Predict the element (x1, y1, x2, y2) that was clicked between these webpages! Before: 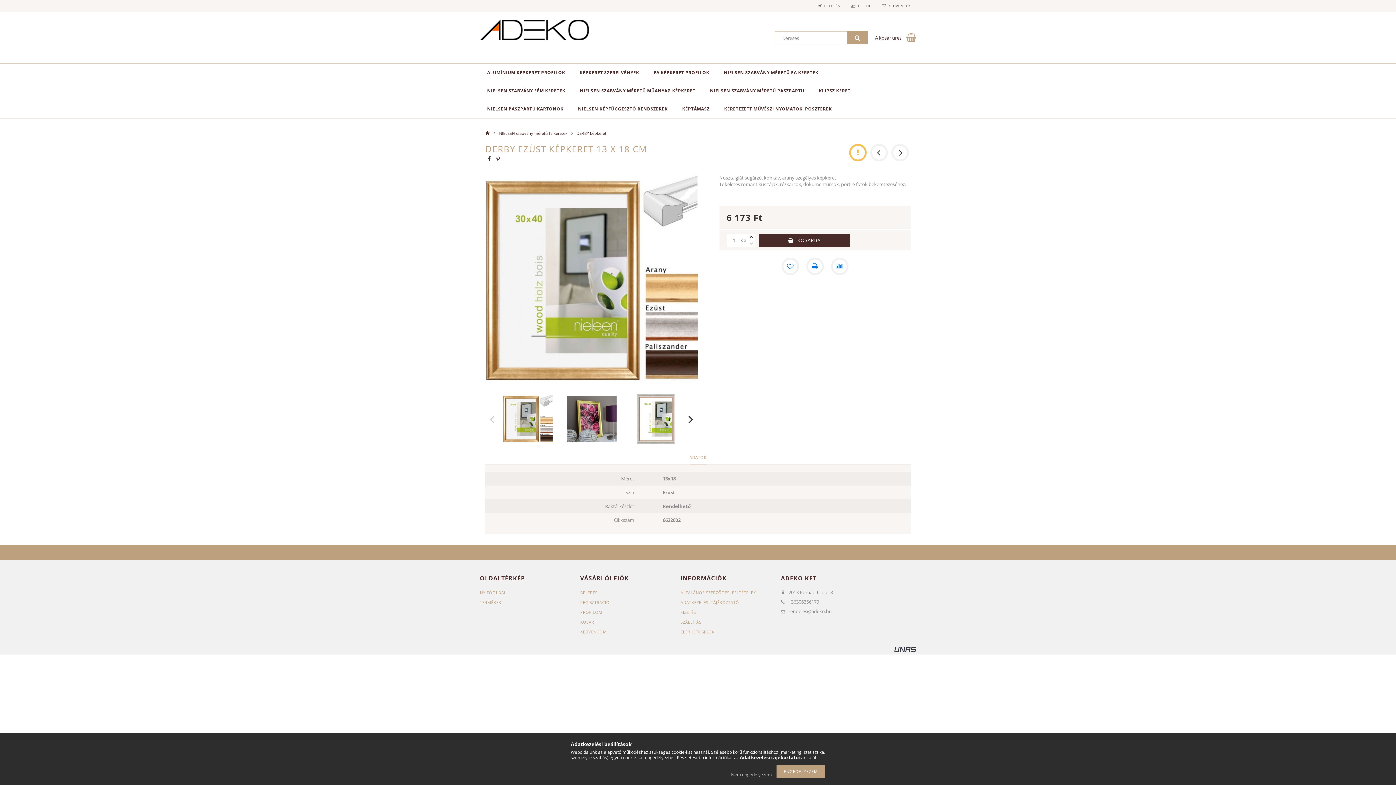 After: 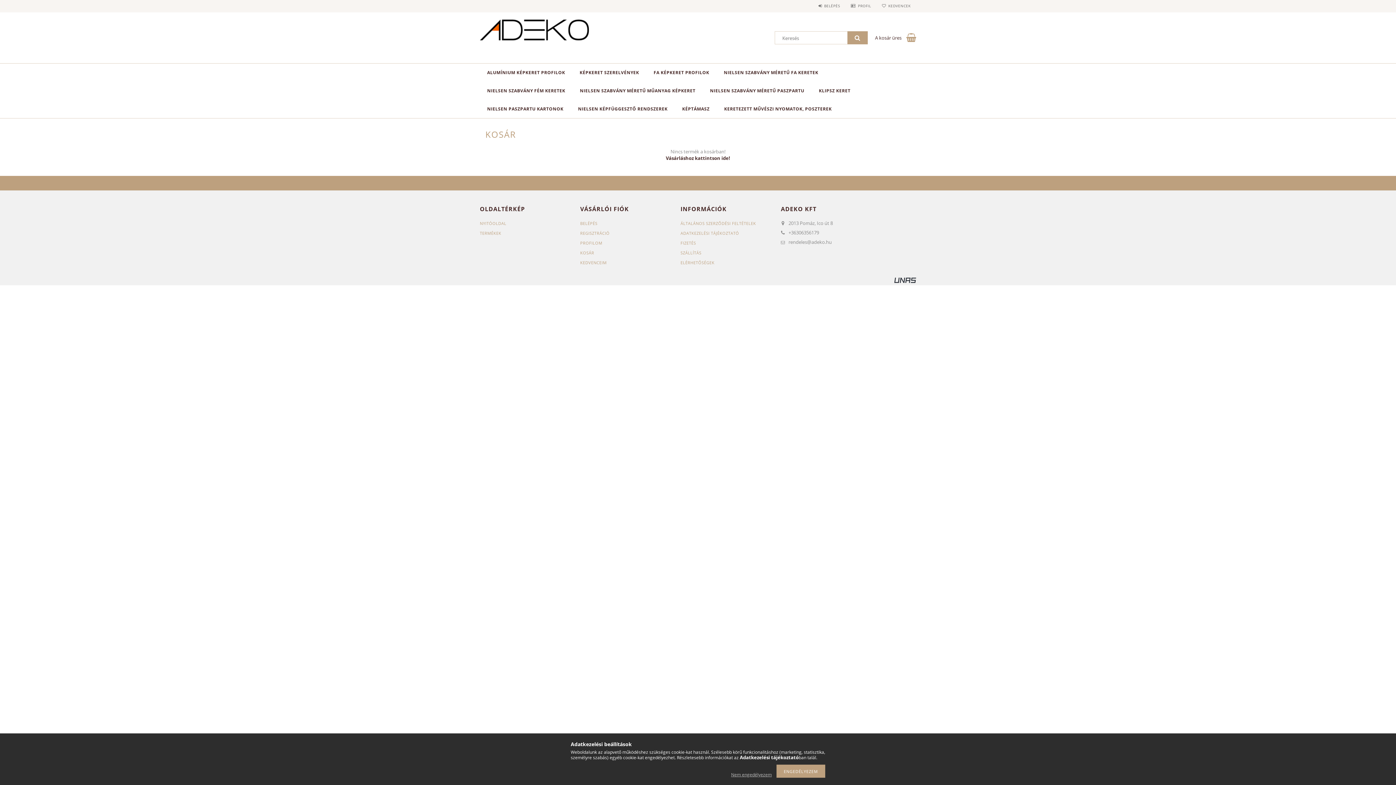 Action: bbox: (875, 34, 901, 41) label: A kosár üres